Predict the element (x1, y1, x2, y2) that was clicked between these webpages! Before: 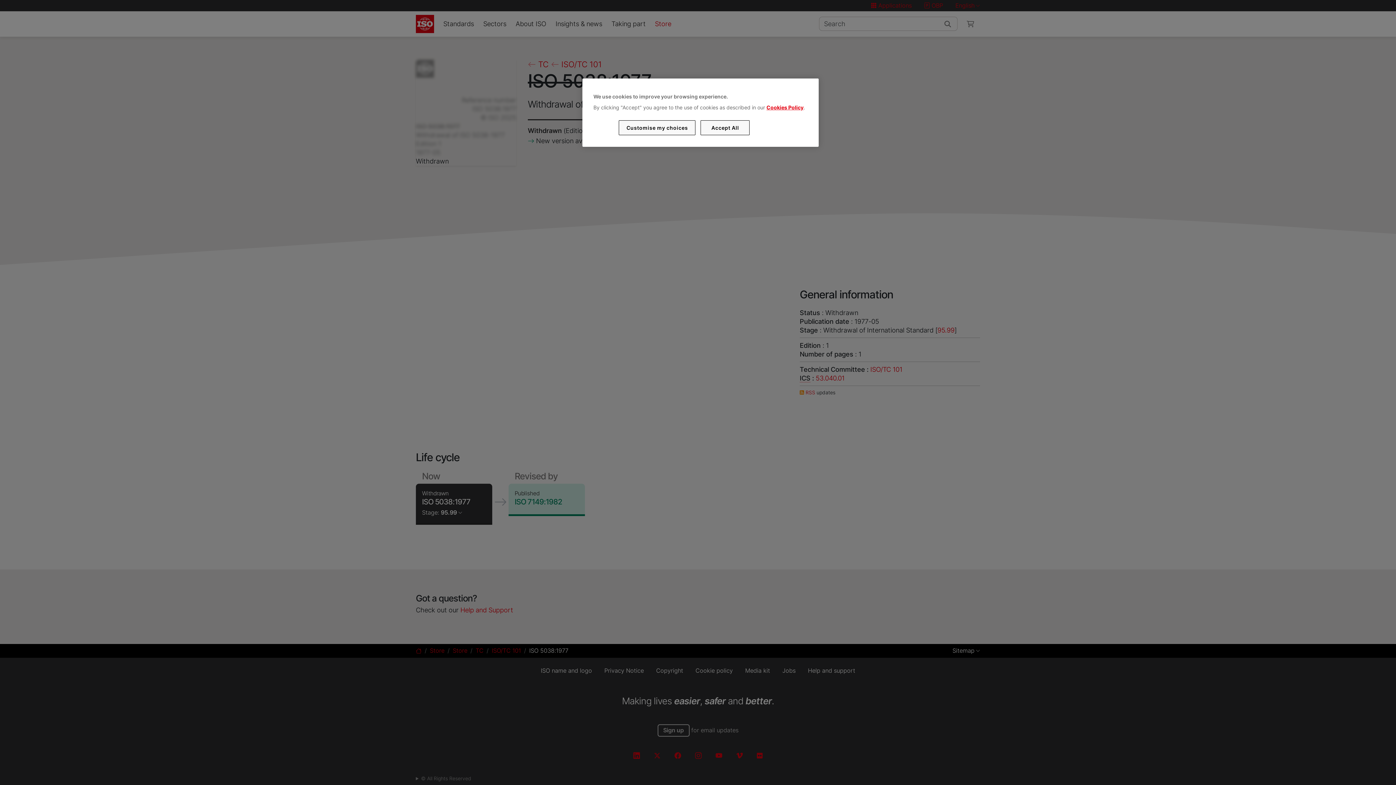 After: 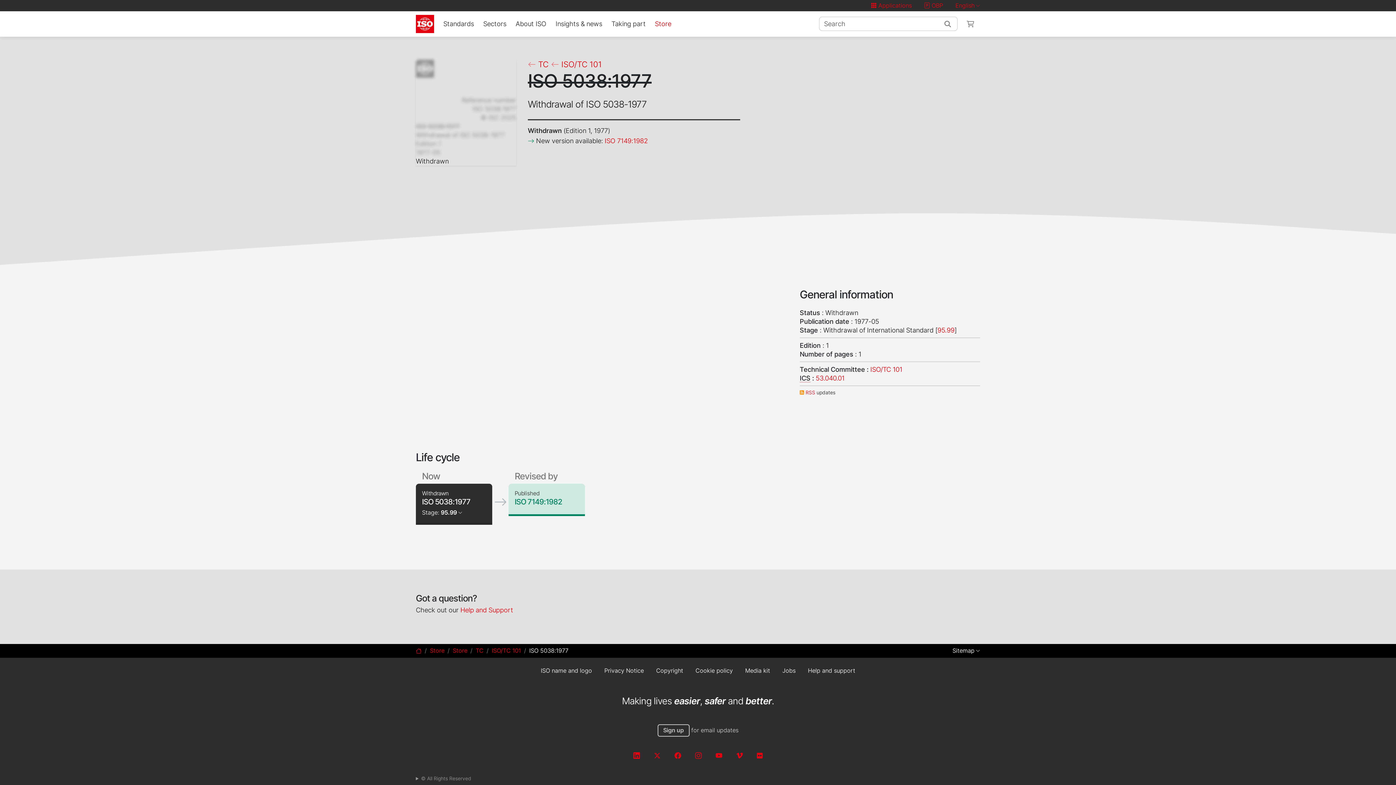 Action: bbox: (700, 120, 749, 135) label: Accept All